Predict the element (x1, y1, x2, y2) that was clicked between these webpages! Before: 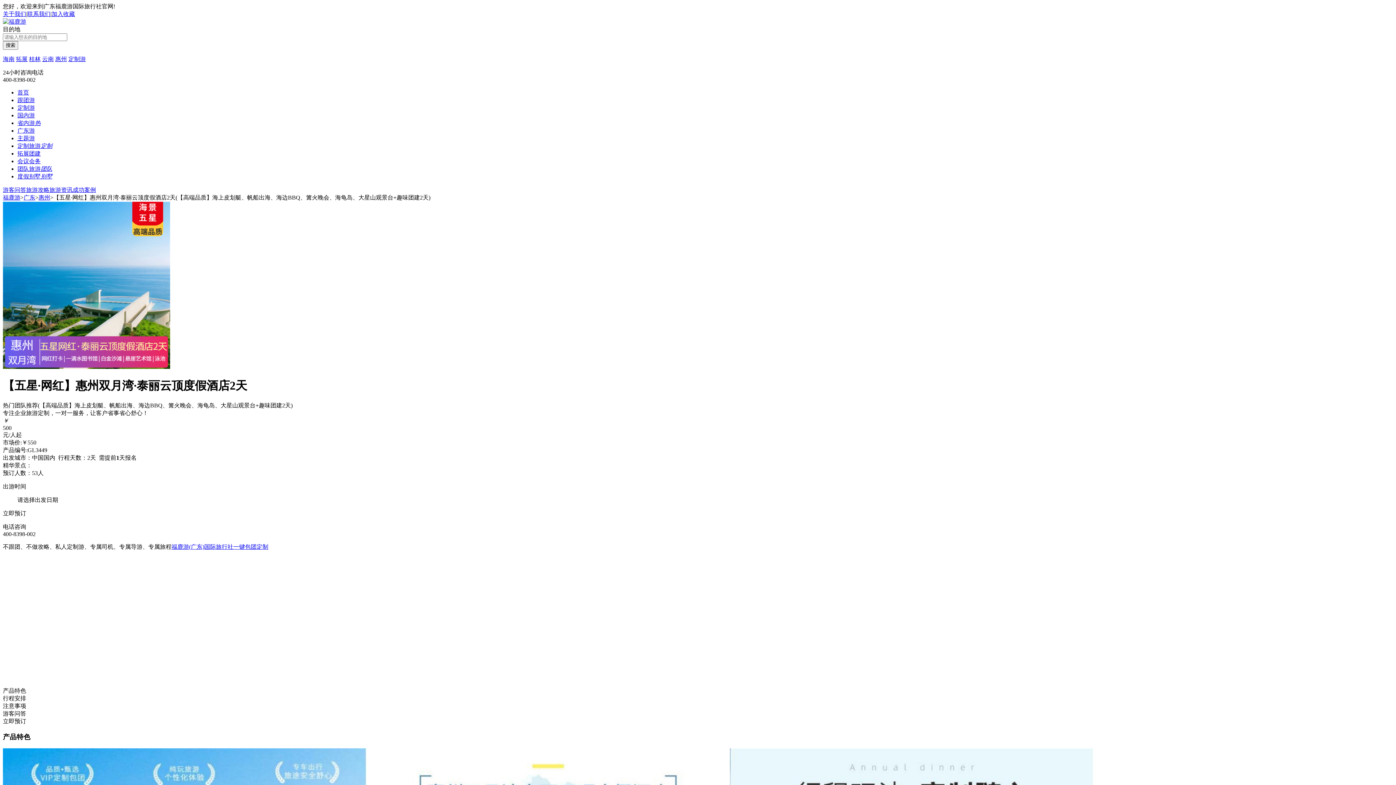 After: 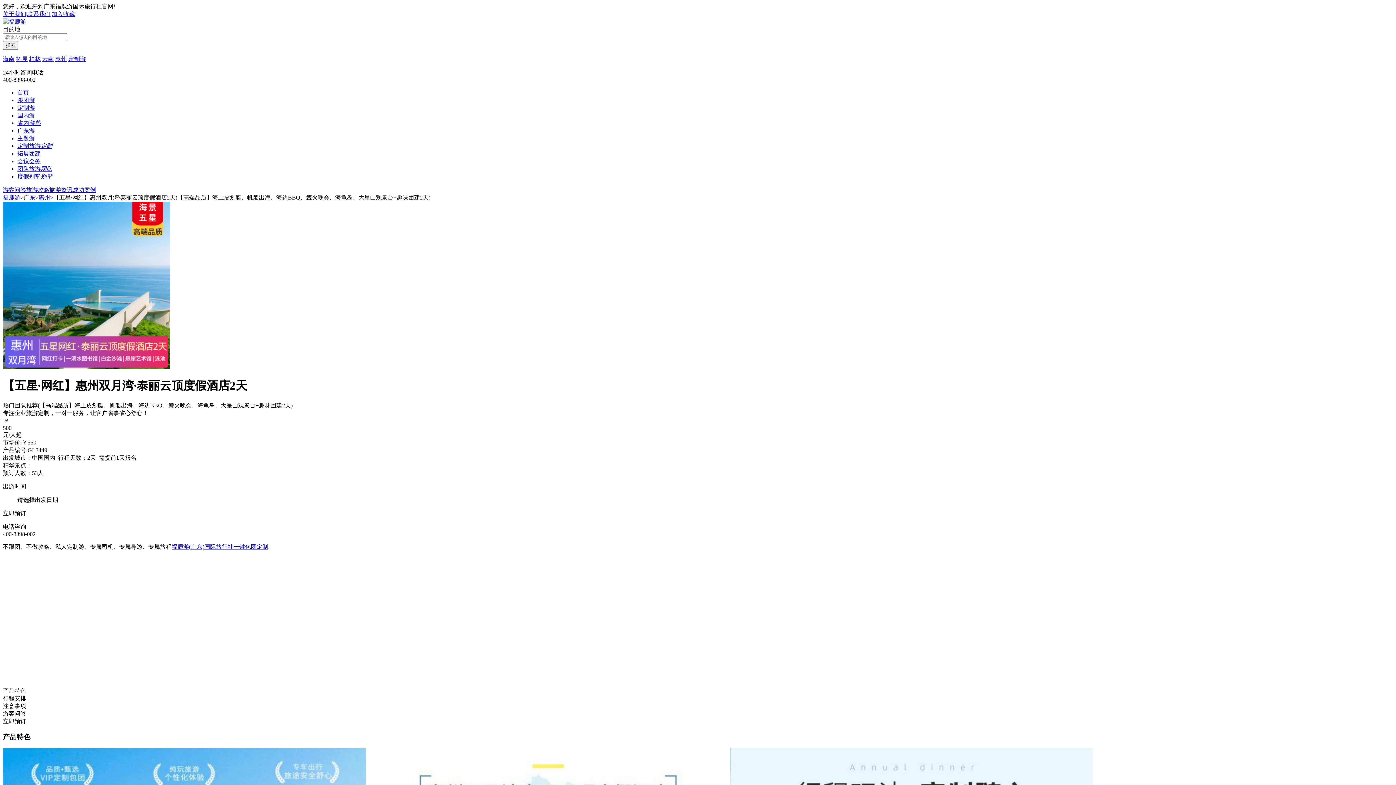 Action: bbox: (51, 10, 74, 17) label: 加入收藏